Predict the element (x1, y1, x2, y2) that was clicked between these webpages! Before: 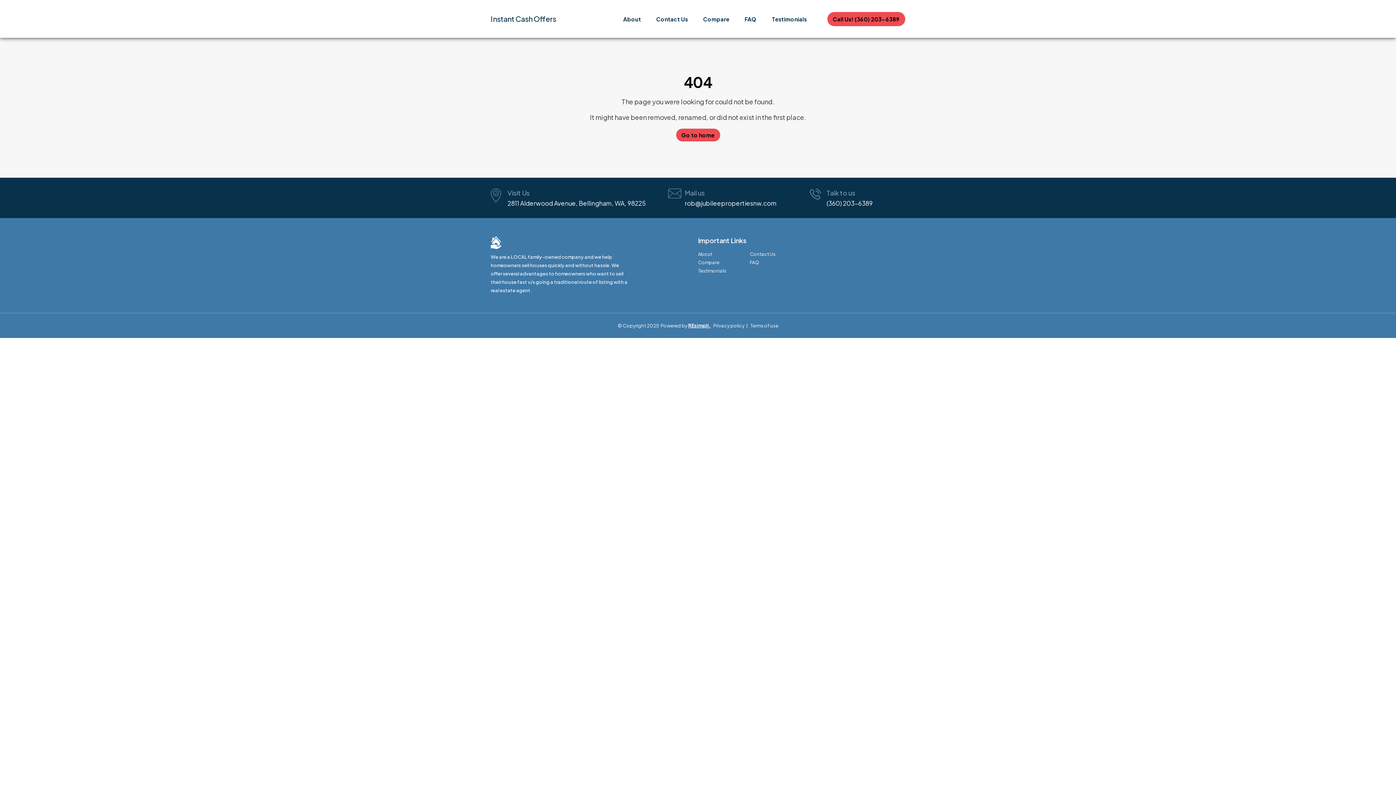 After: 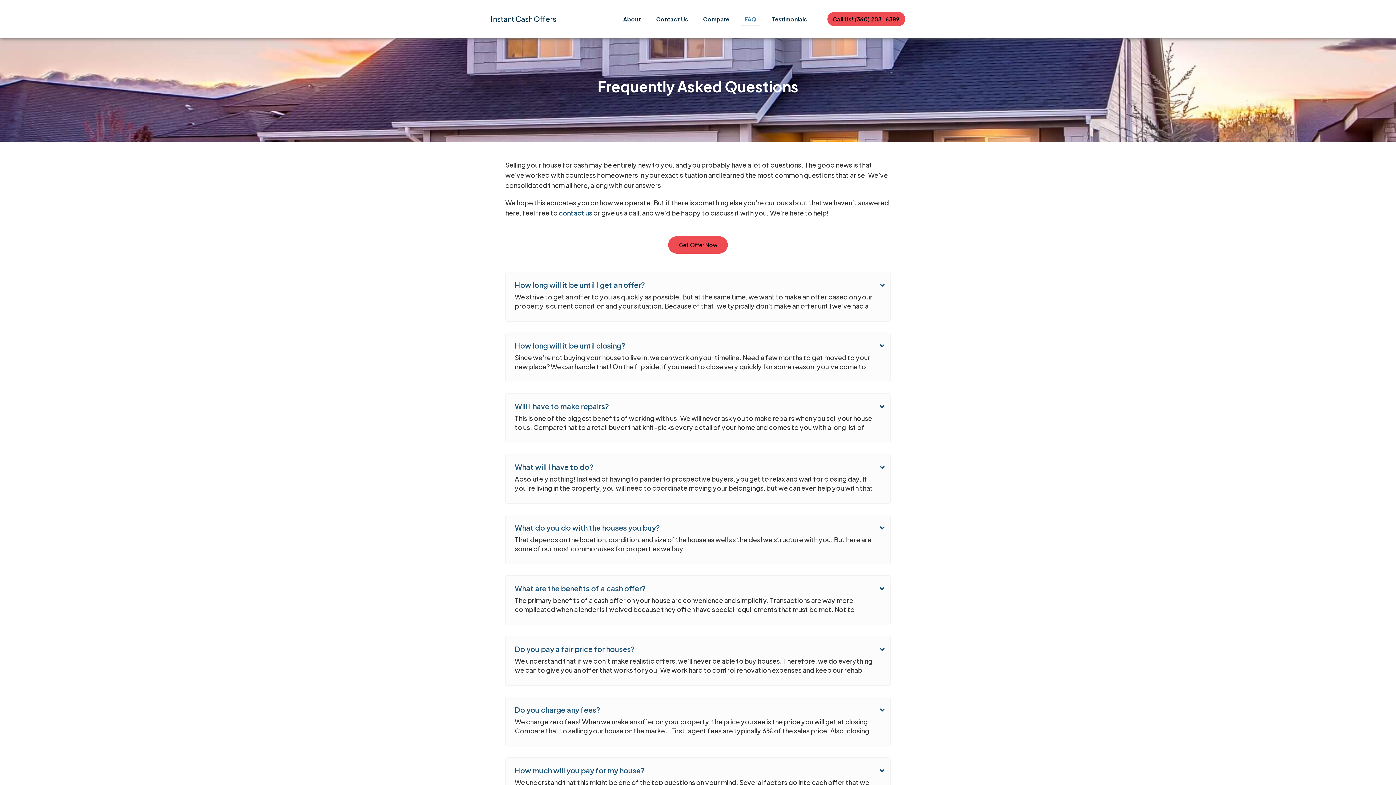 Action: bbox: (741, 12, 760, 25) label: FAQ